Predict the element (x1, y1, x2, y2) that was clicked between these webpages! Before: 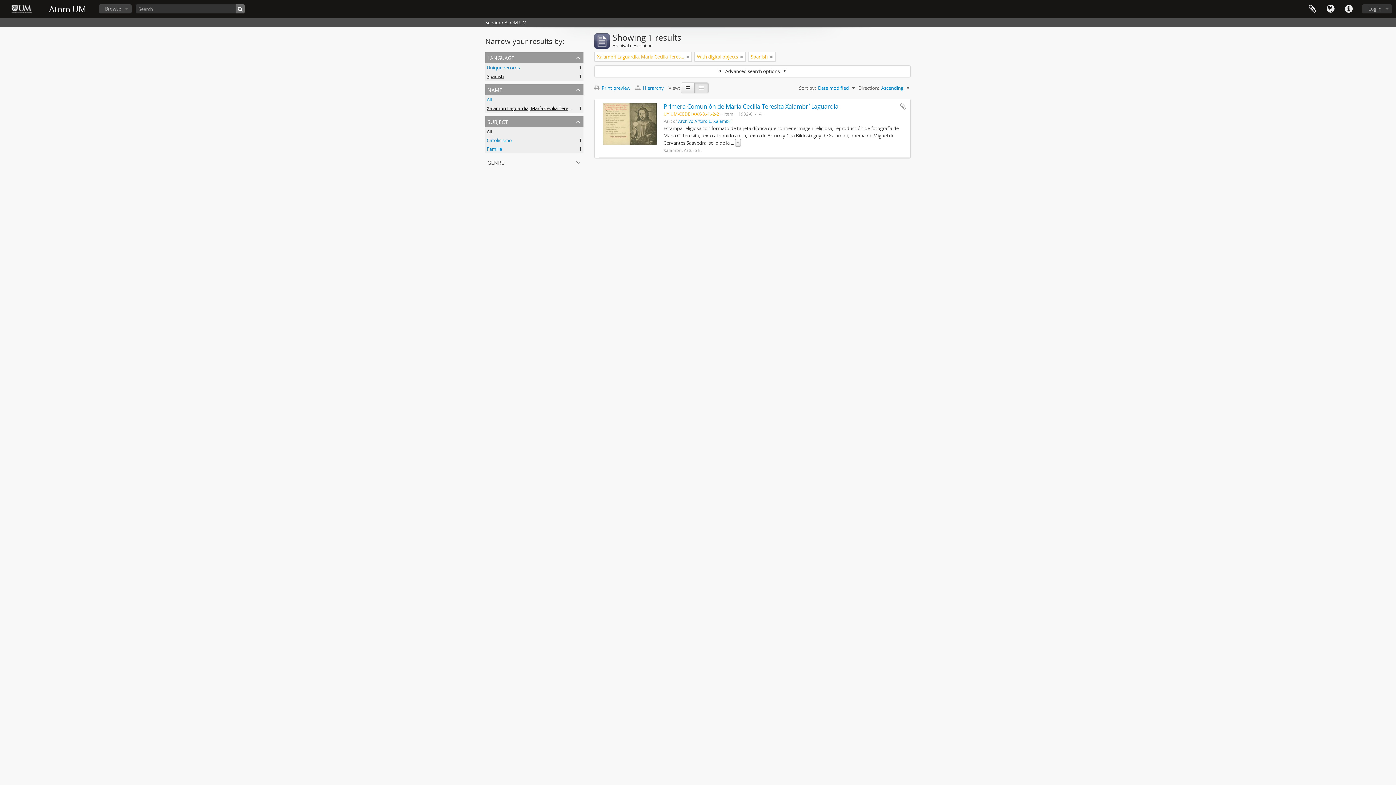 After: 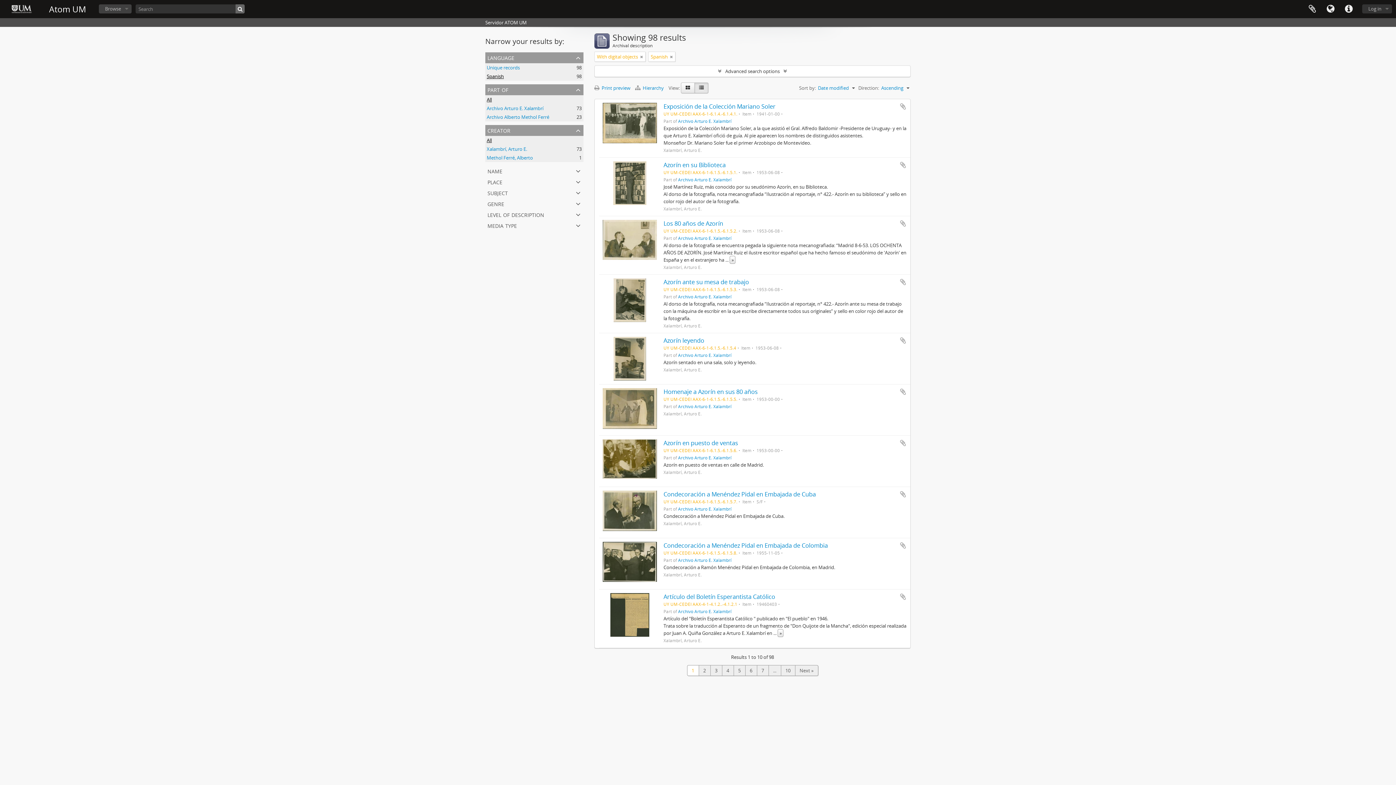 Action: bbox: (686, 53, 689, 60)